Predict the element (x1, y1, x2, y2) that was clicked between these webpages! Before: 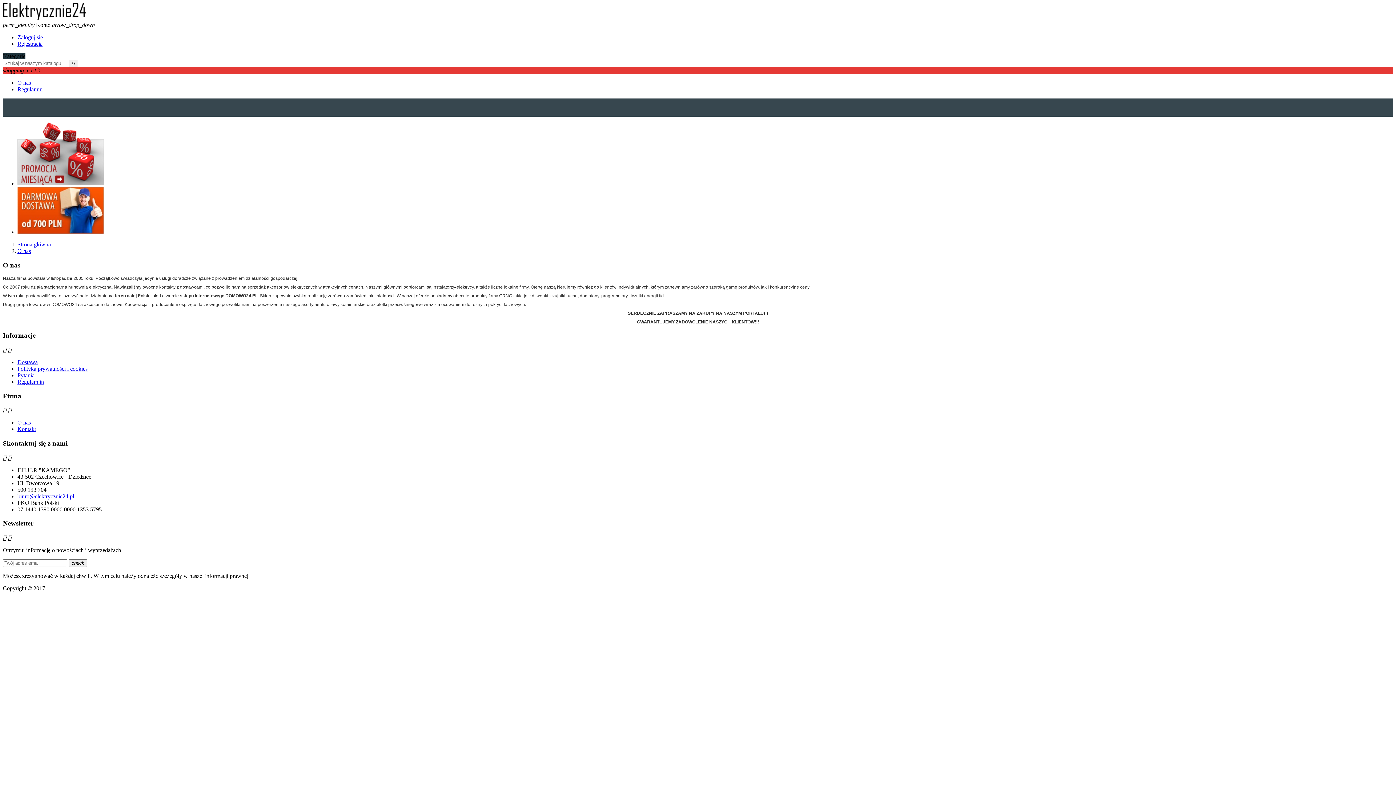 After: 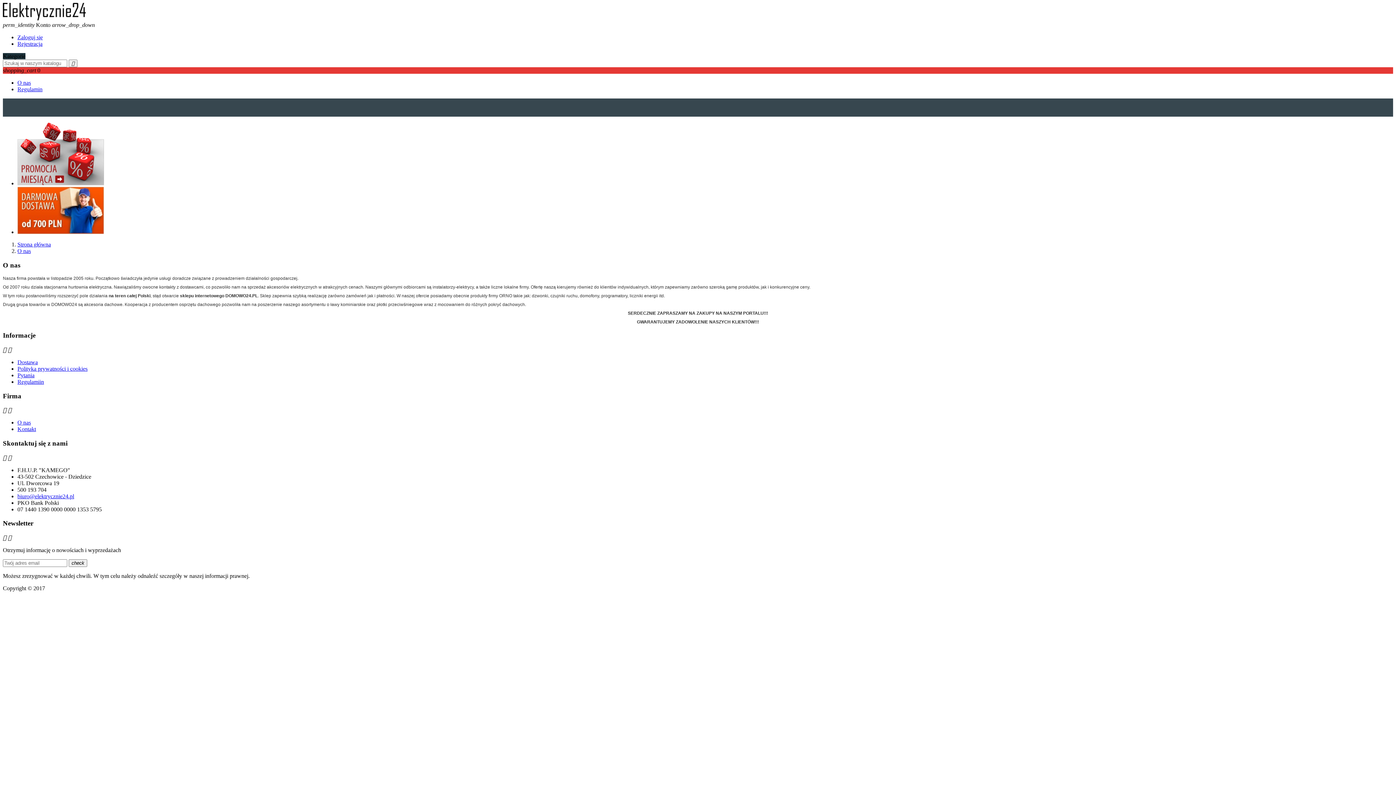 Action: bbox: (17, 493, 74, 499) label: biuro@elektrycznie24.pl